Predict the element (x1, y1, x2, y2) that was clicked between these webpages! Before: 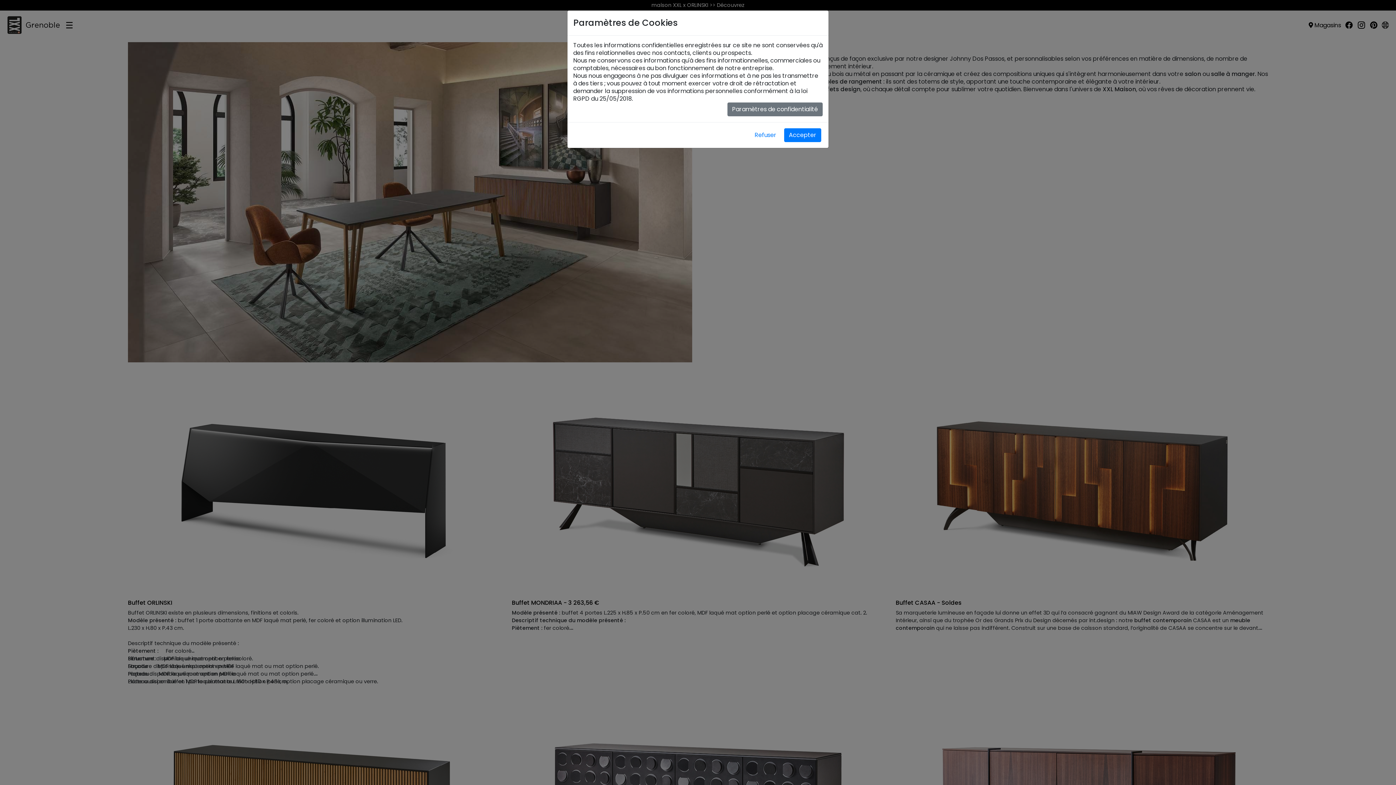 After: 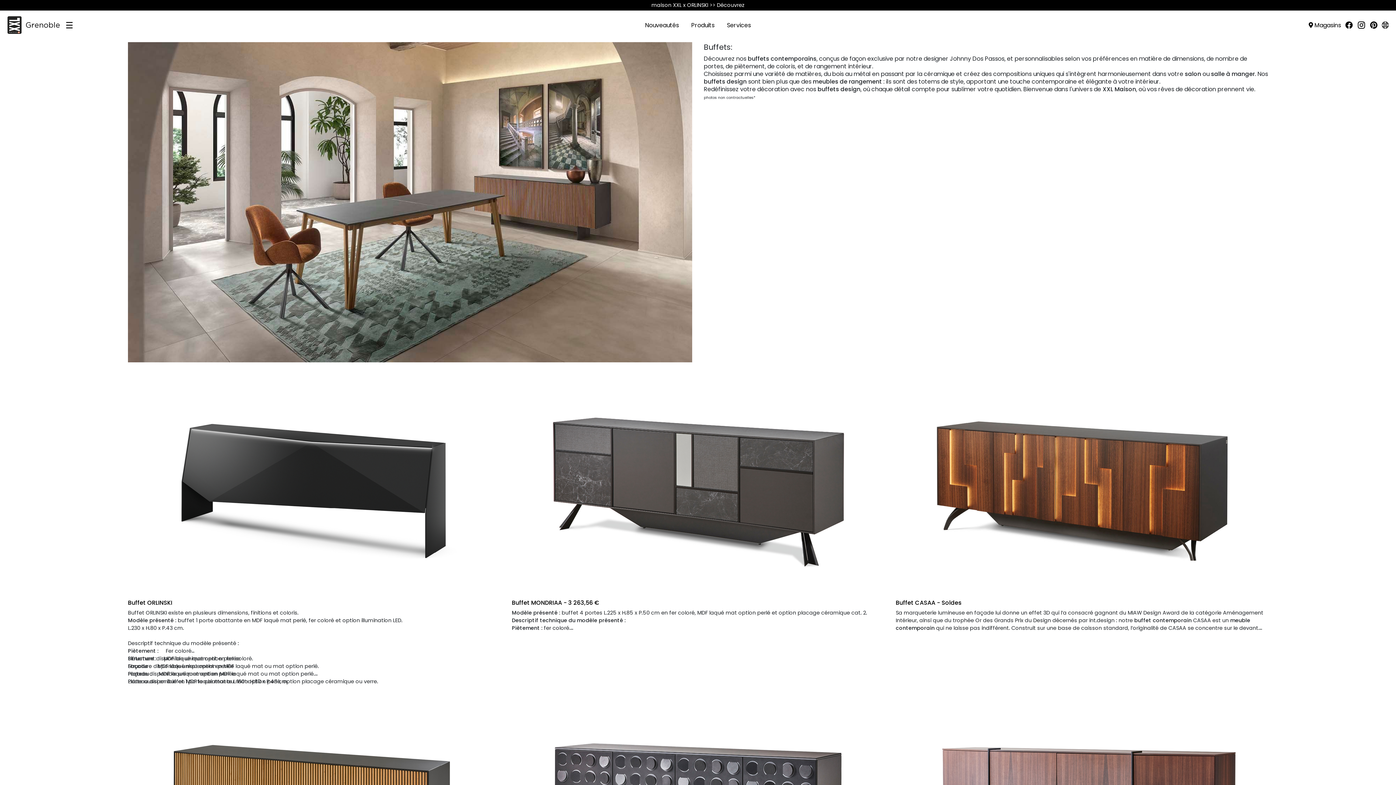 Action: label: Refuser bbox: (750, 128, 781, 142)